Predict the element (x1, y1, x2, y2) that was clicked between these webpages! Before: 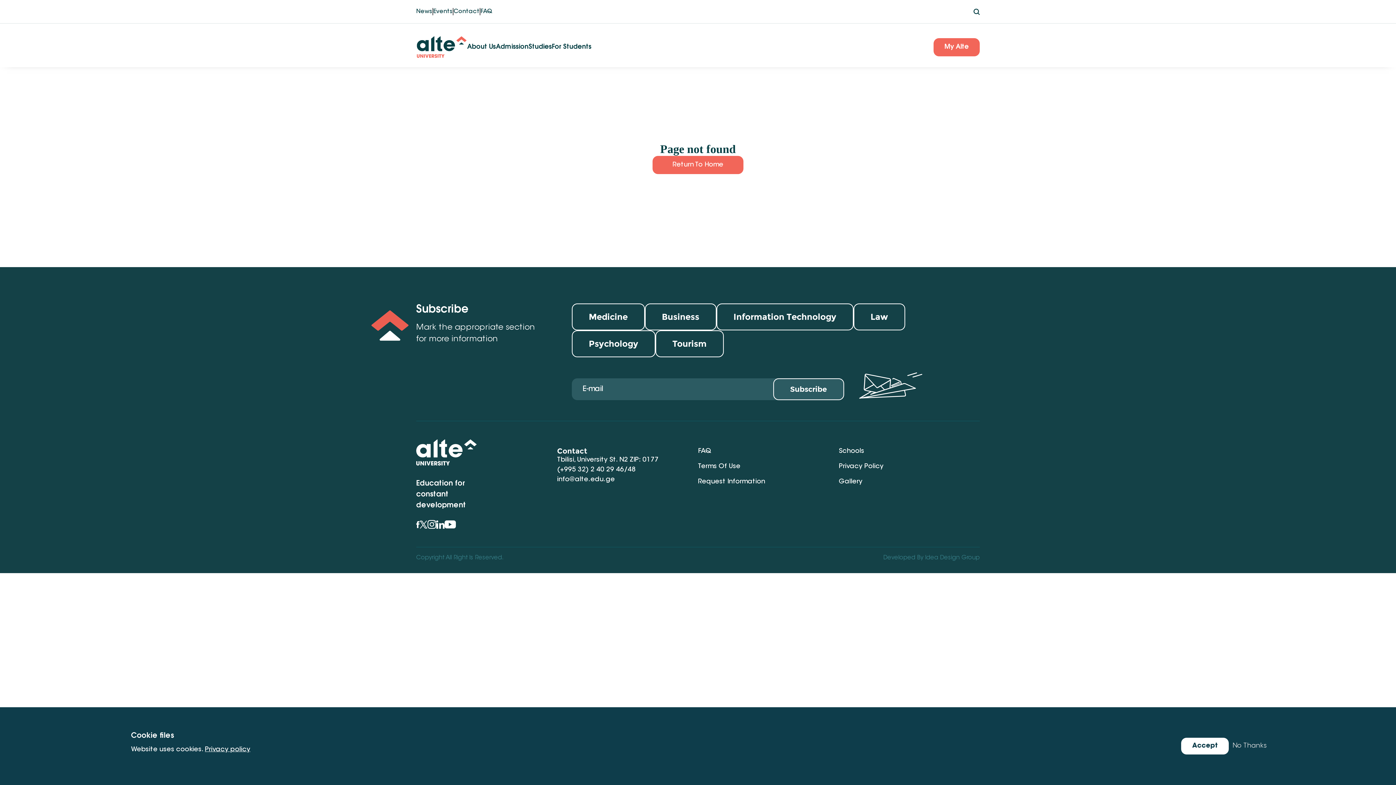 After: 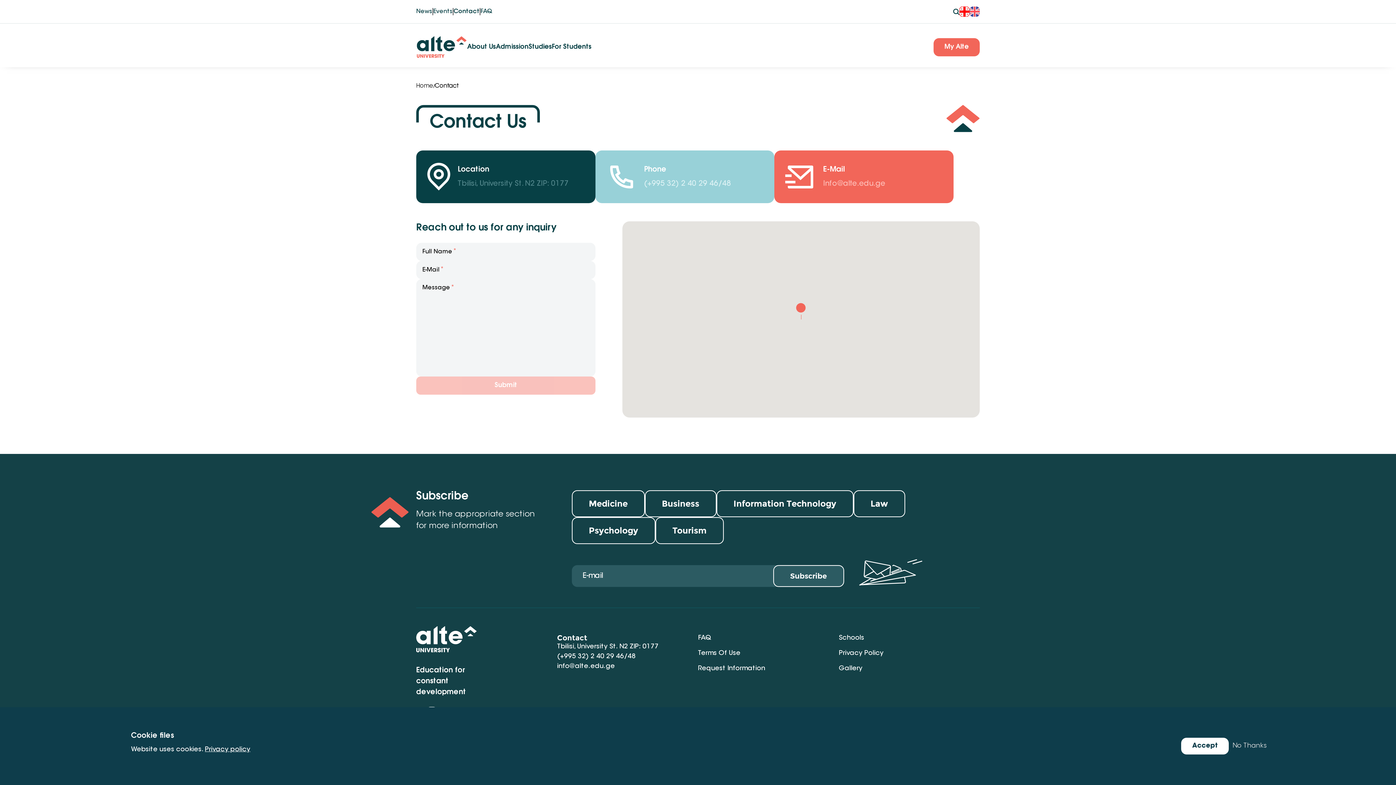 Action: label: Contact bbox: (453, 8, 479, 15)